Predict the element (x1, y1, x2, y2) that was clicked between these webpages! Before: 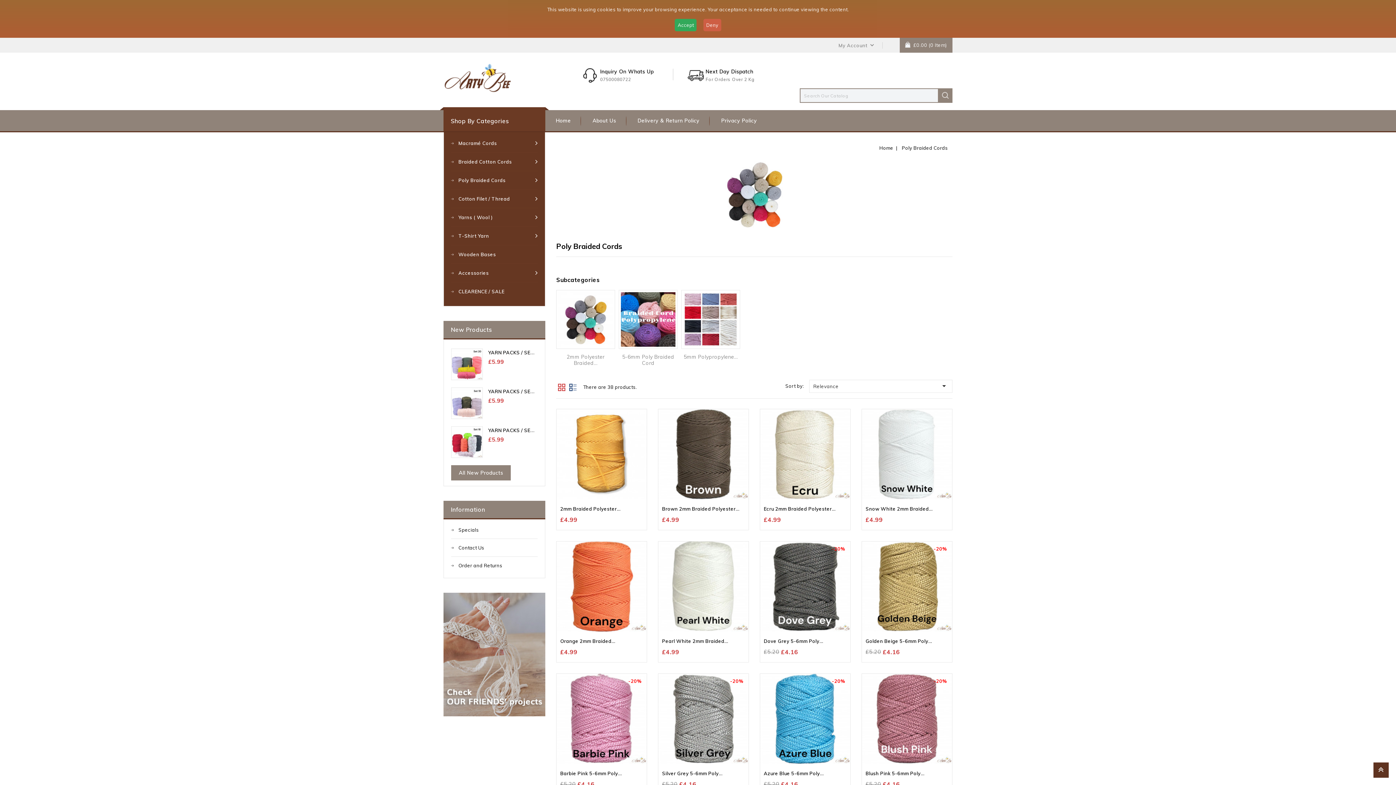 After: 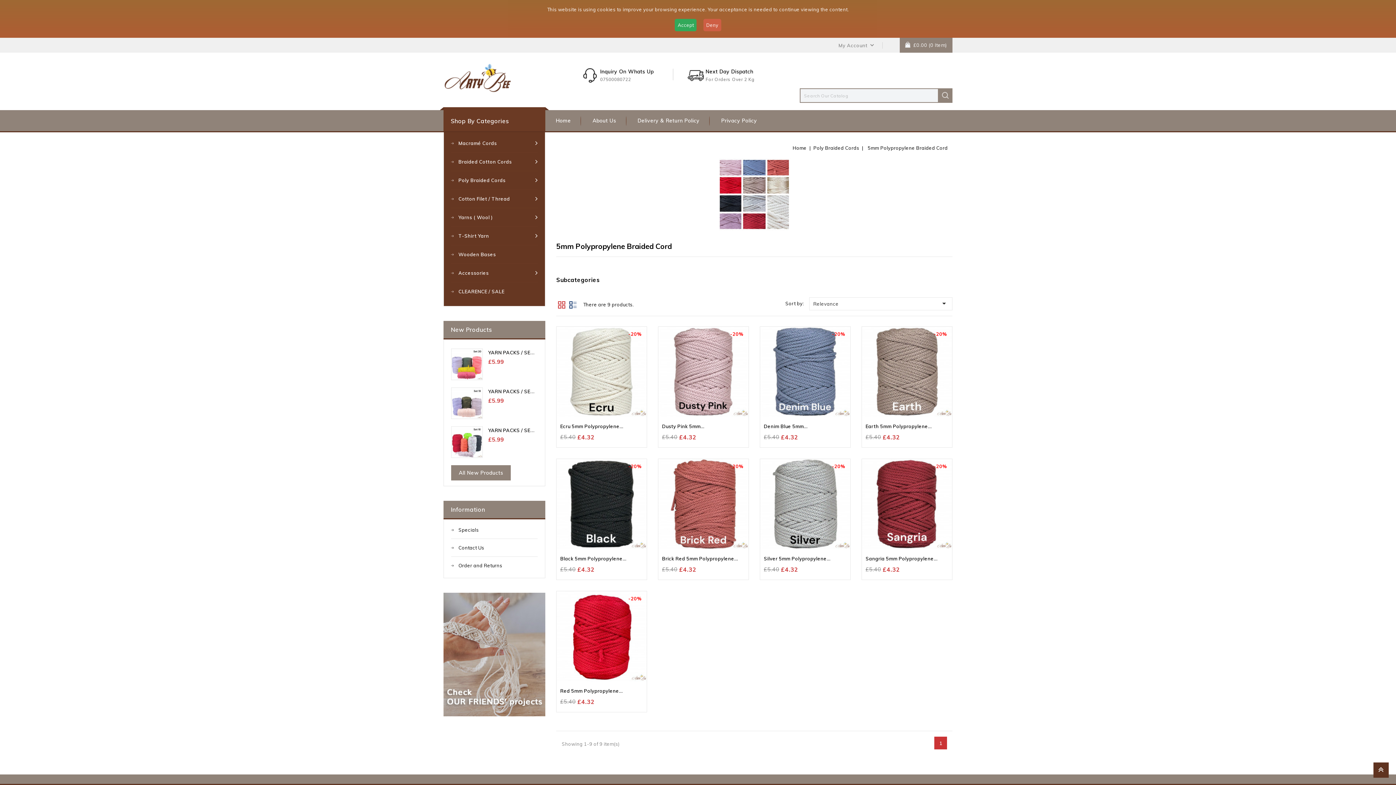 Action: bbox: (683, 353, 738, 360) label: 5mm Polypropylene...